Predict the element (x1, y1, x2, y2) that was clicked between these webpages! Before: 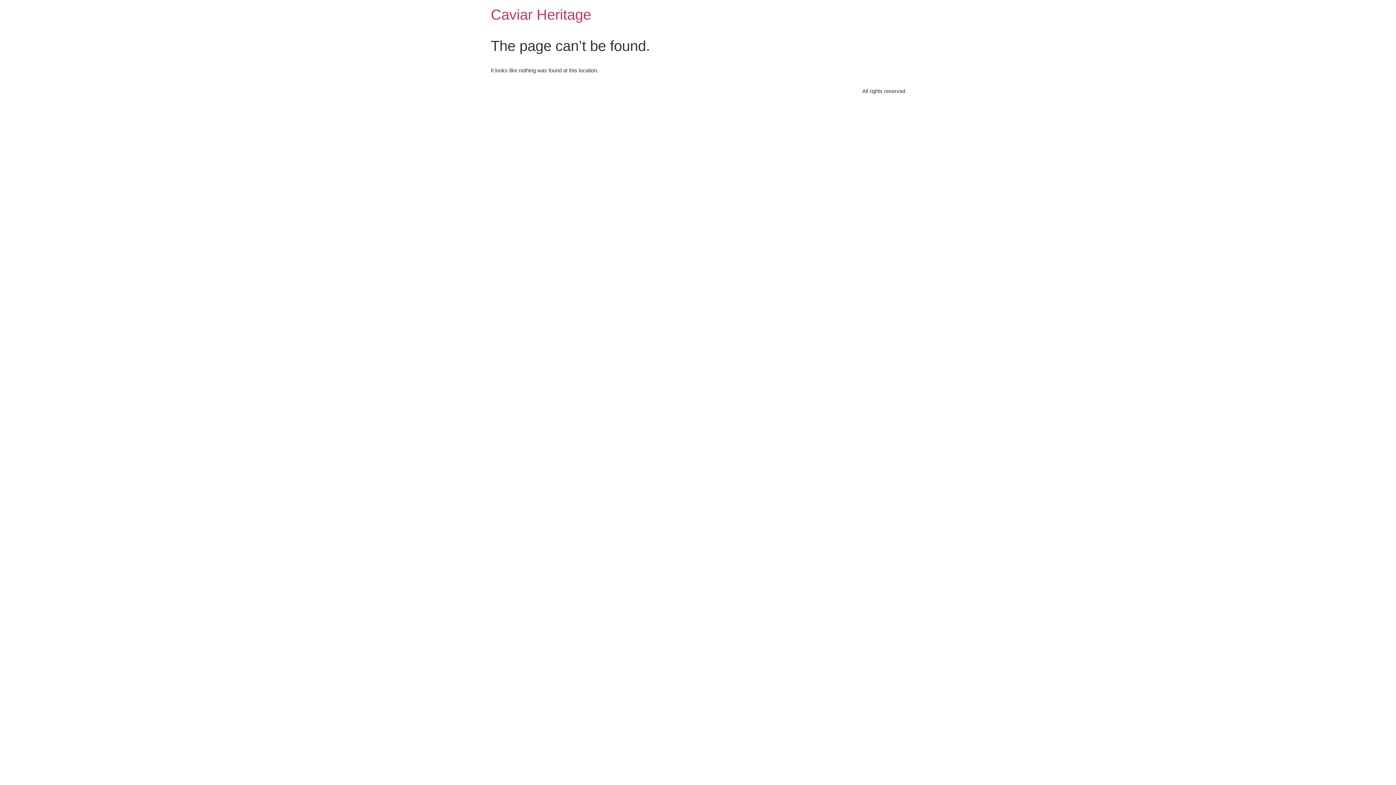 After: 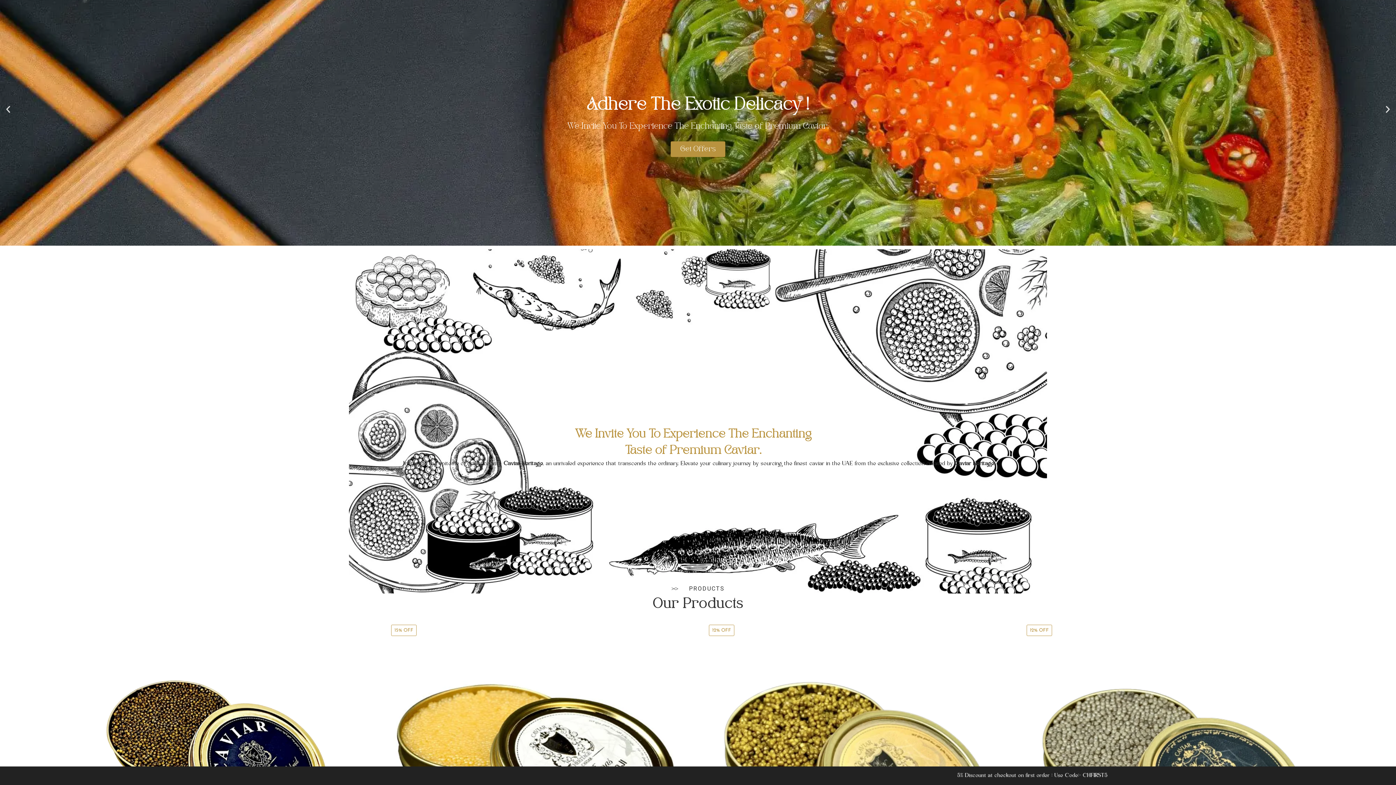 Action: label: Caviar Heritage bbox: (490, 6, 591, 22)